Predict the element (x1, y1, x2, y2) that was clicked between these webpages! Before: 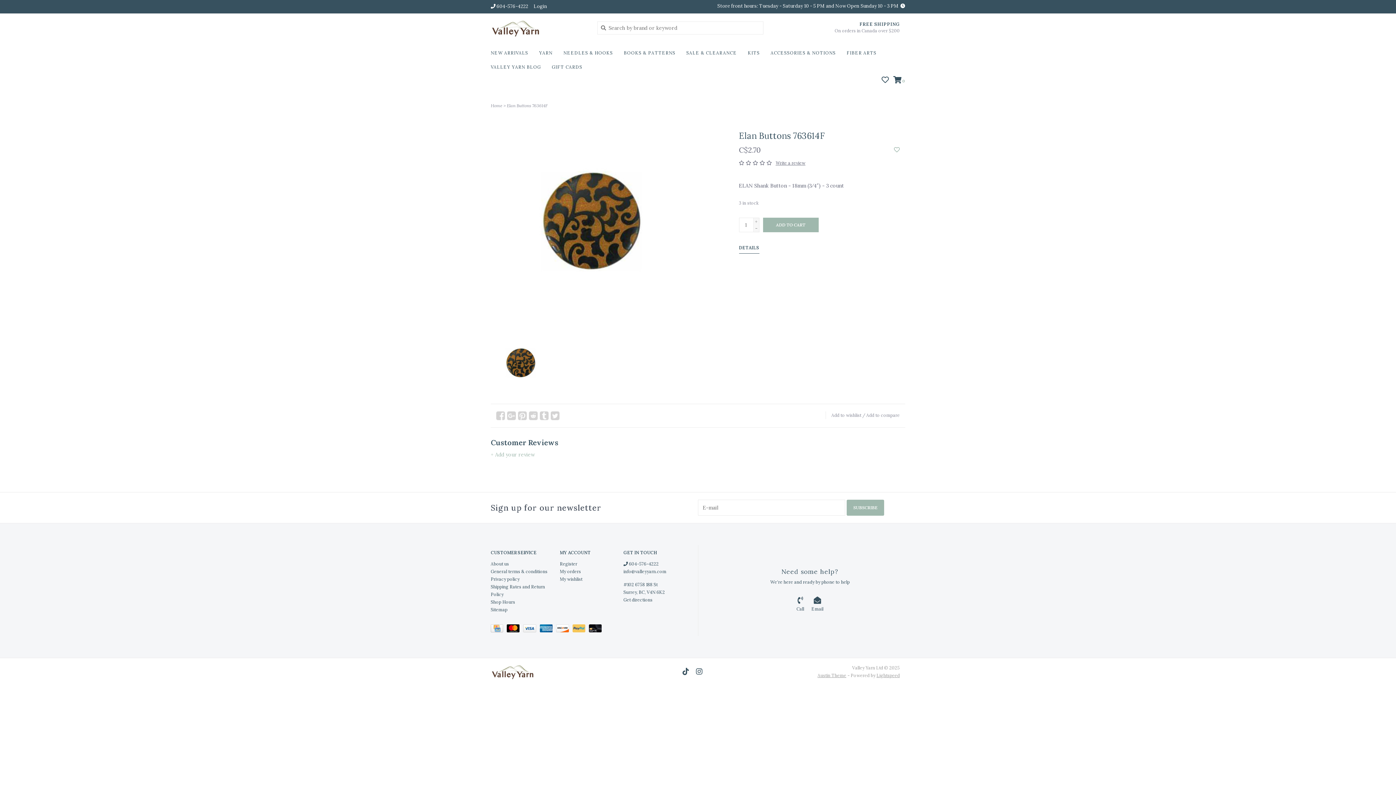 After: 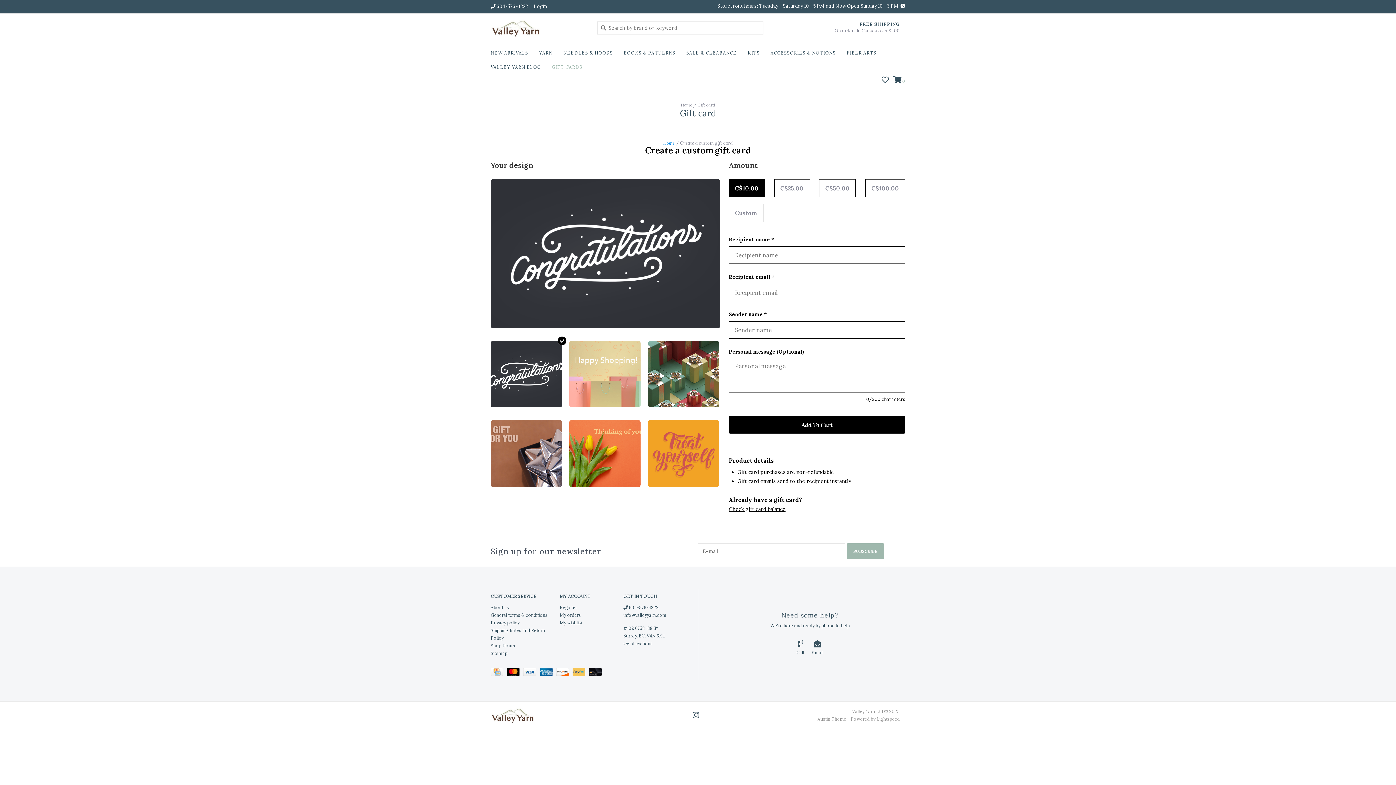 Action: label: GIFT CARDS bbox: (552, 62, 586, 76)